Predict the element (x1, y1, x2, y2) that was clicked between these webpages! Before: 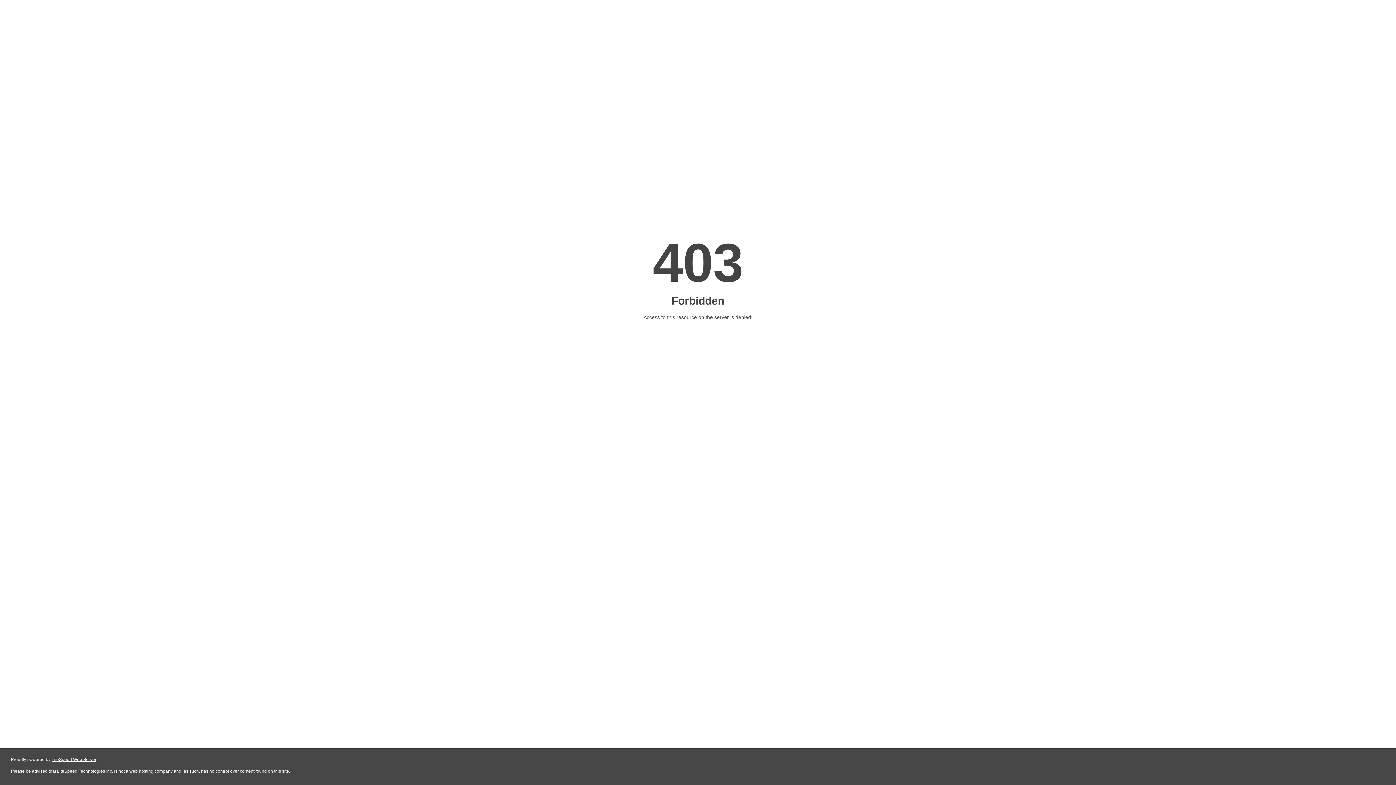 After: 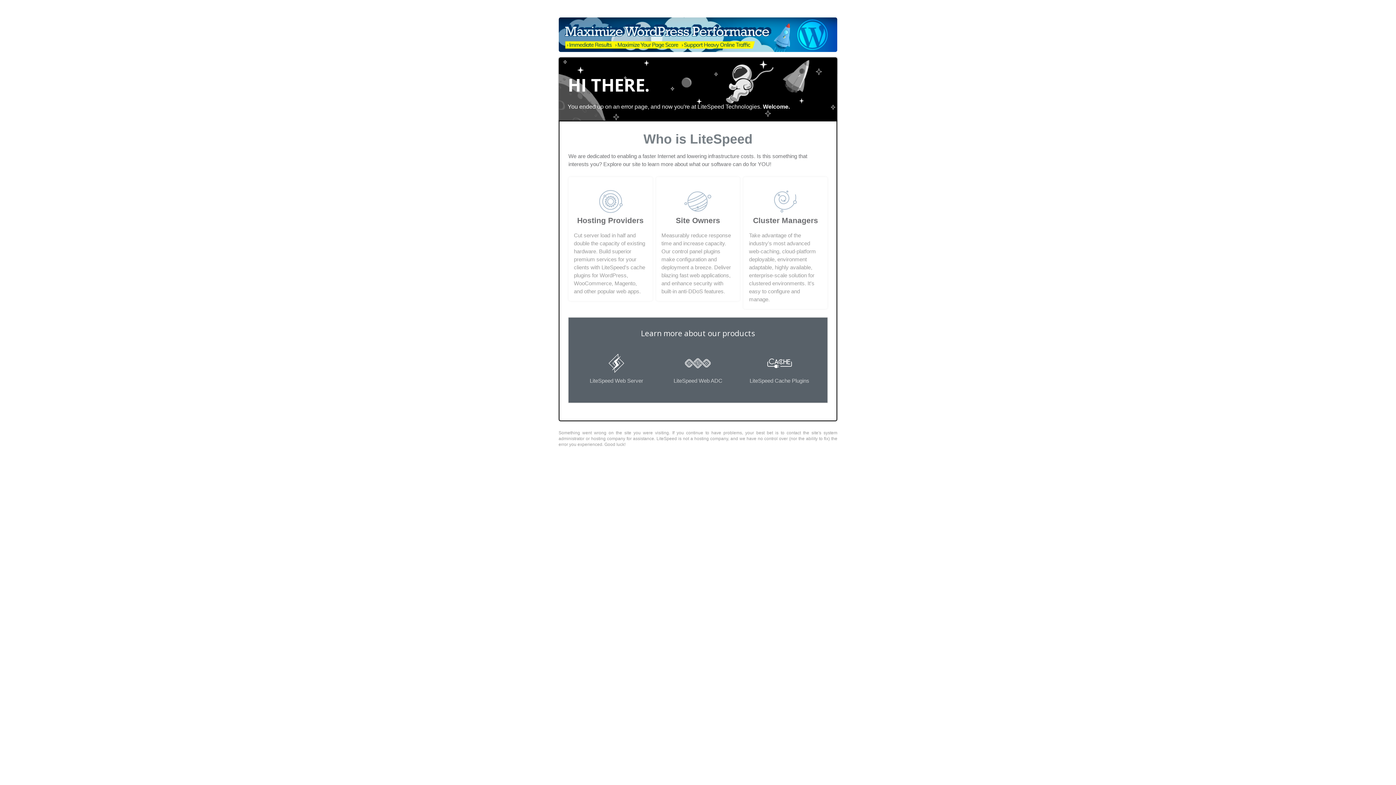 Action: label: LiteSpeed Web Server bbox: (51, 757, 96, 762)